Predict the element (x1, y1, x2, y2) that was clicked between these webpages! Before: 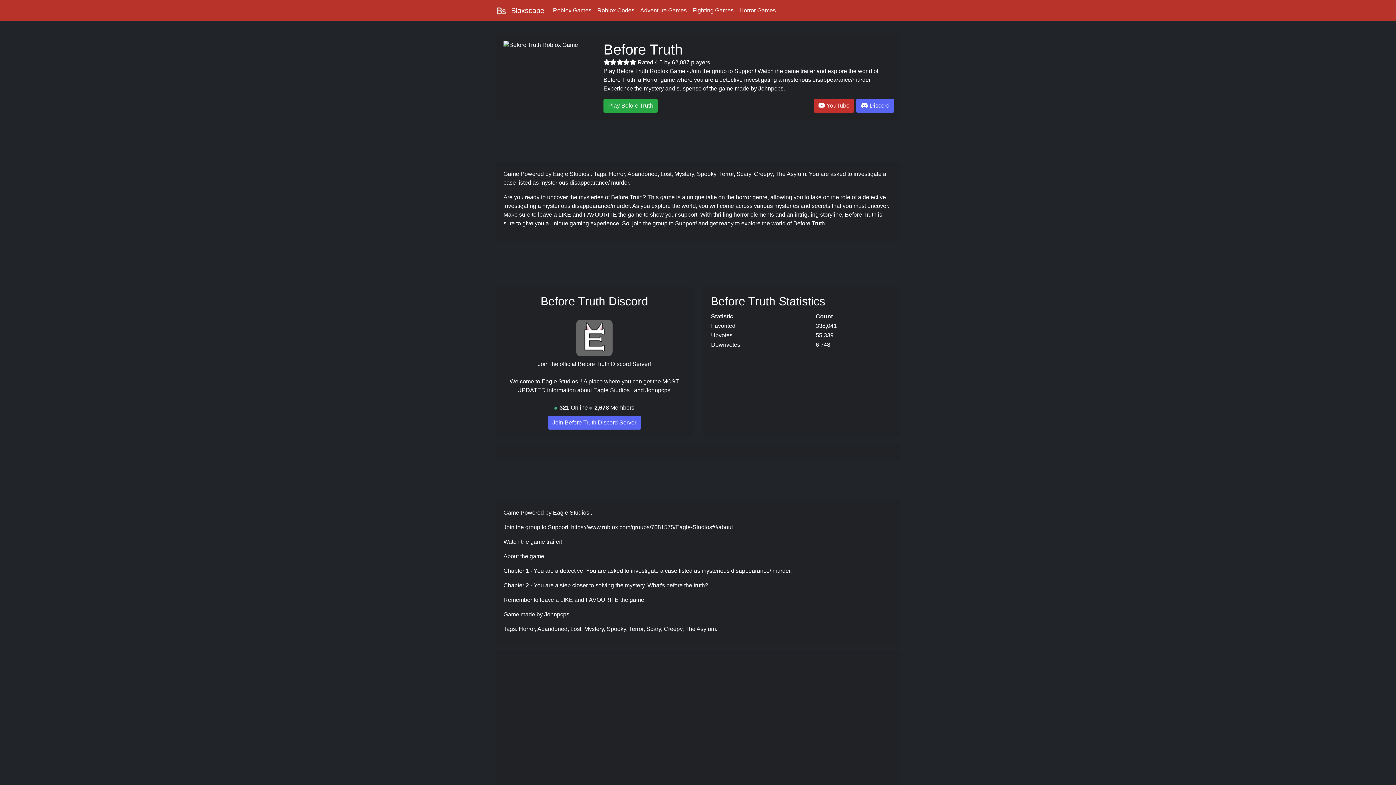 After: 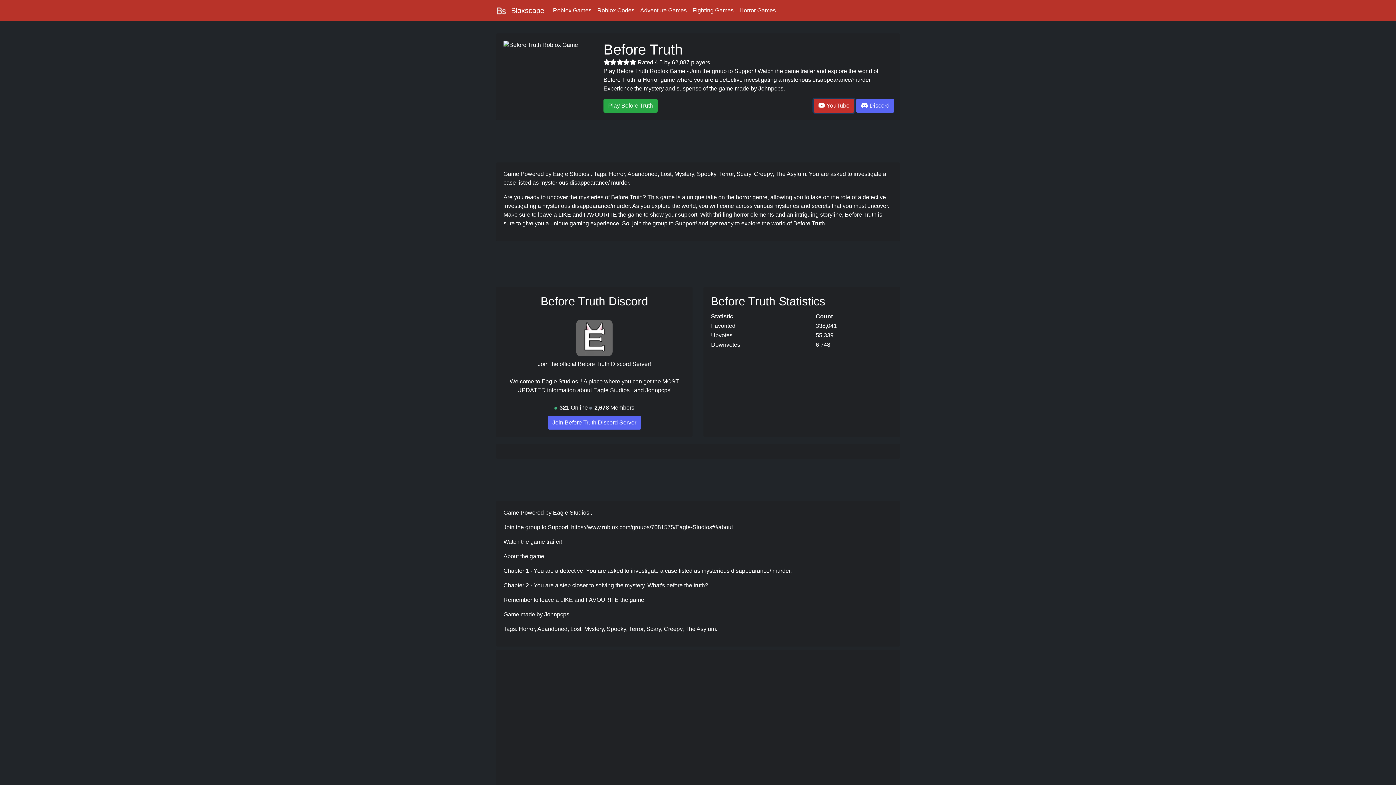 Action: label:  YouTube bbox: (813, 98, 854, 112)